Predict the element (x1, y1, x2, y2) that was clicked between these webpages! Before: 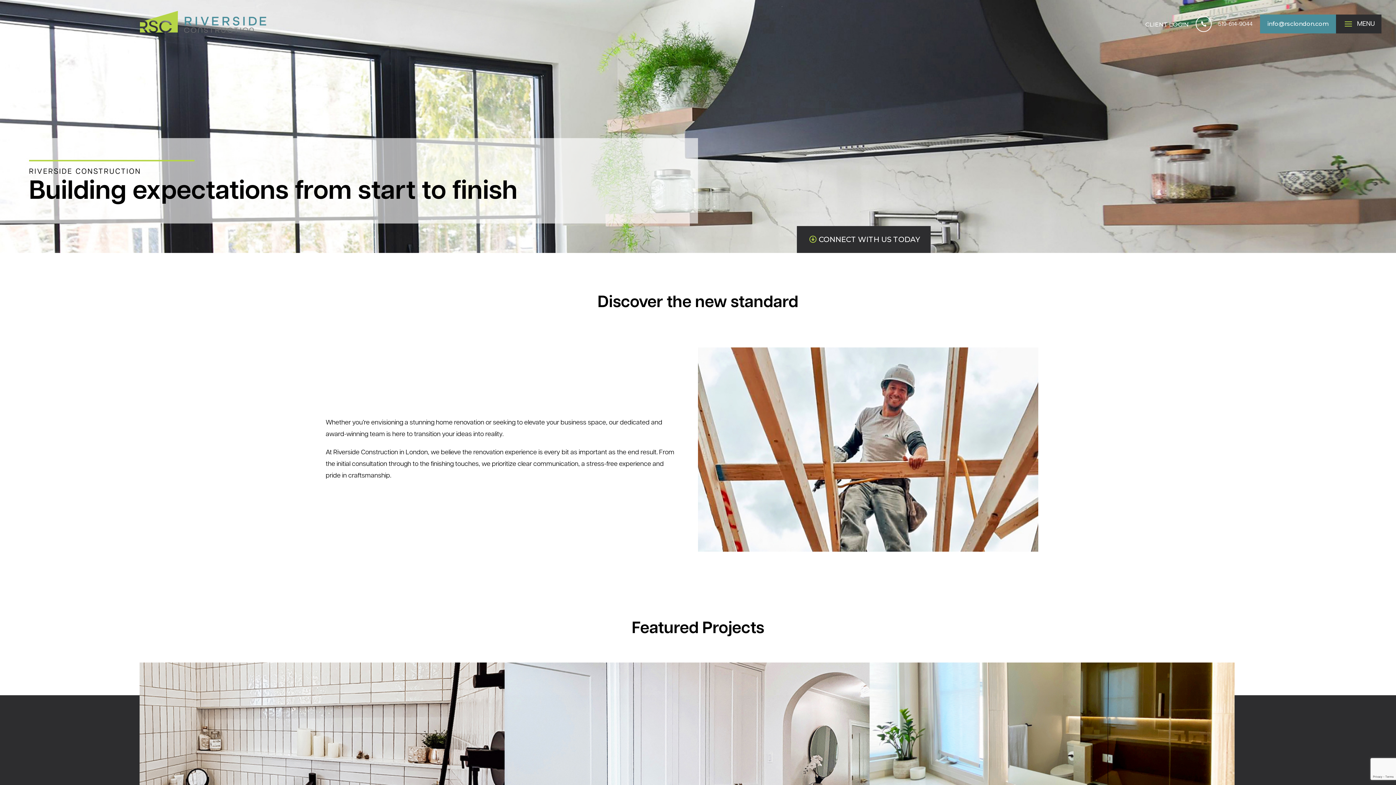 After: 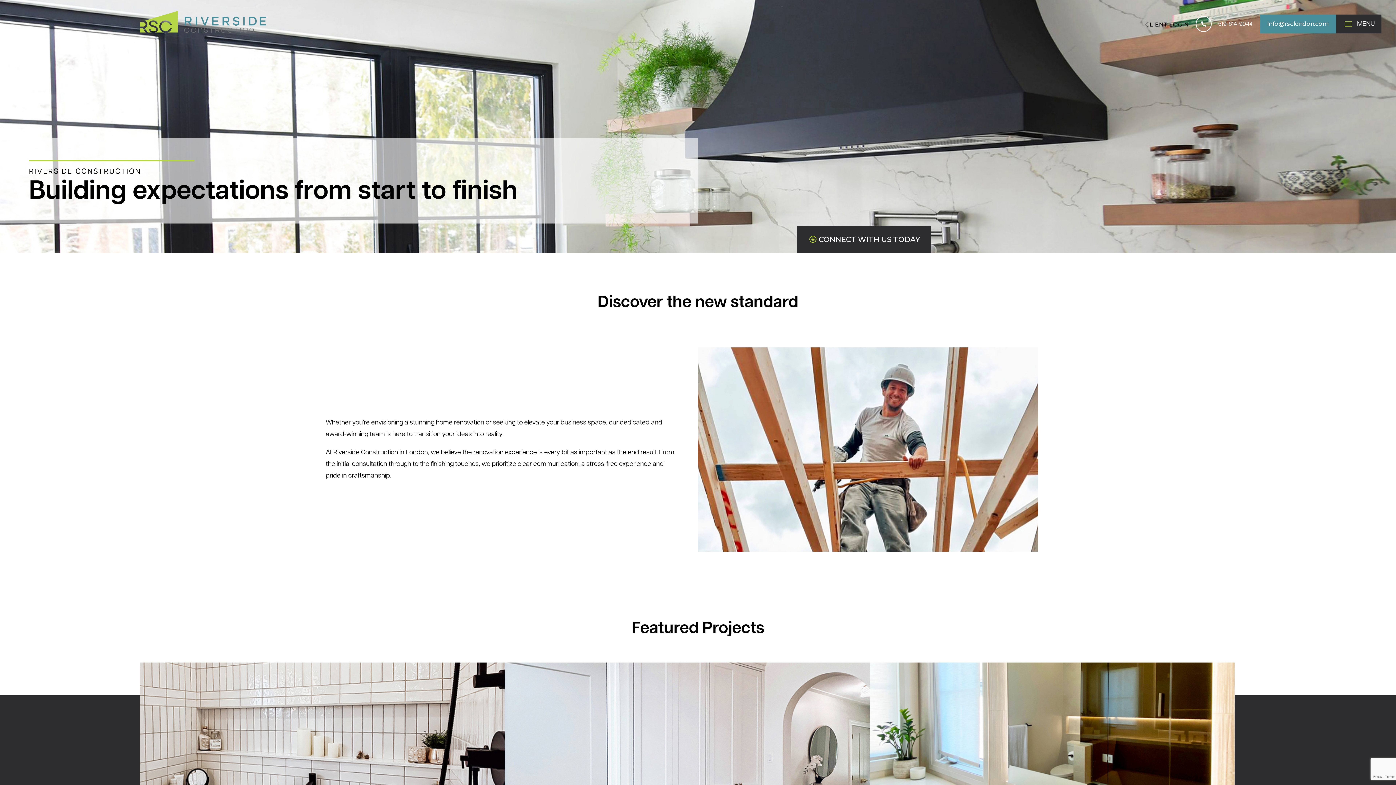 Action: bbox: (1138, 14, 1196, 33) label: CLIENT LOGIN